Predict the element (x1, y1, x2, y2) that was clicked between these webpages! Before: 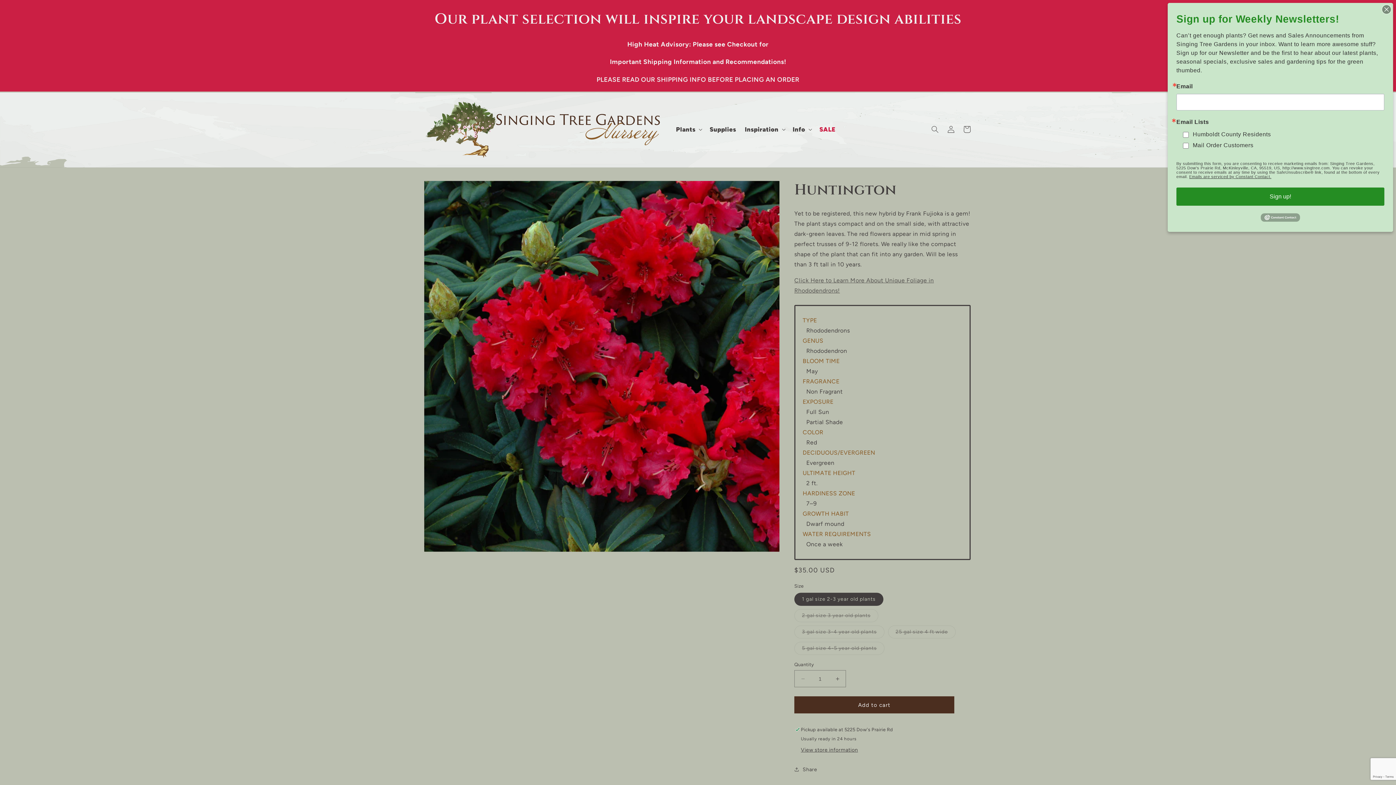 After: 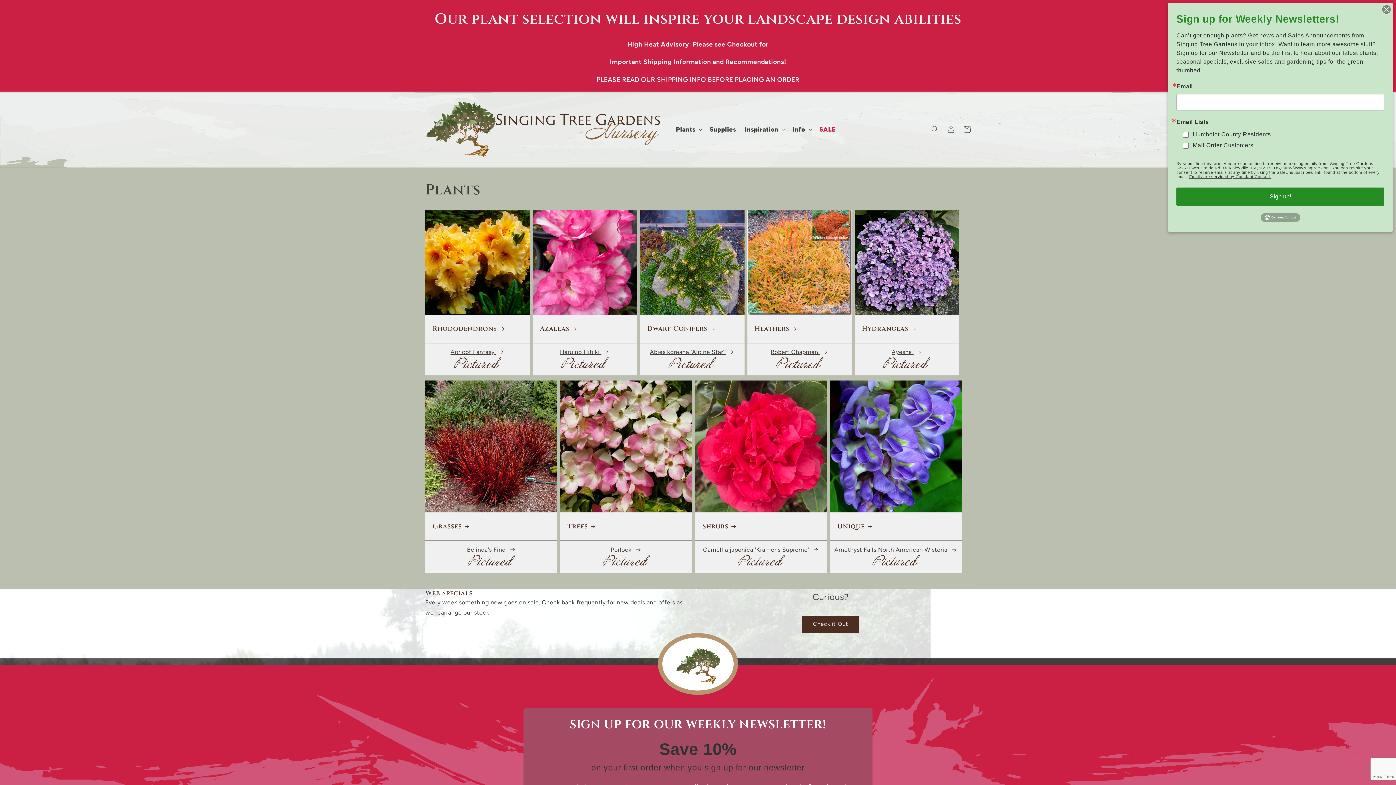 Action: bbox: (422, 99, 664, 160)